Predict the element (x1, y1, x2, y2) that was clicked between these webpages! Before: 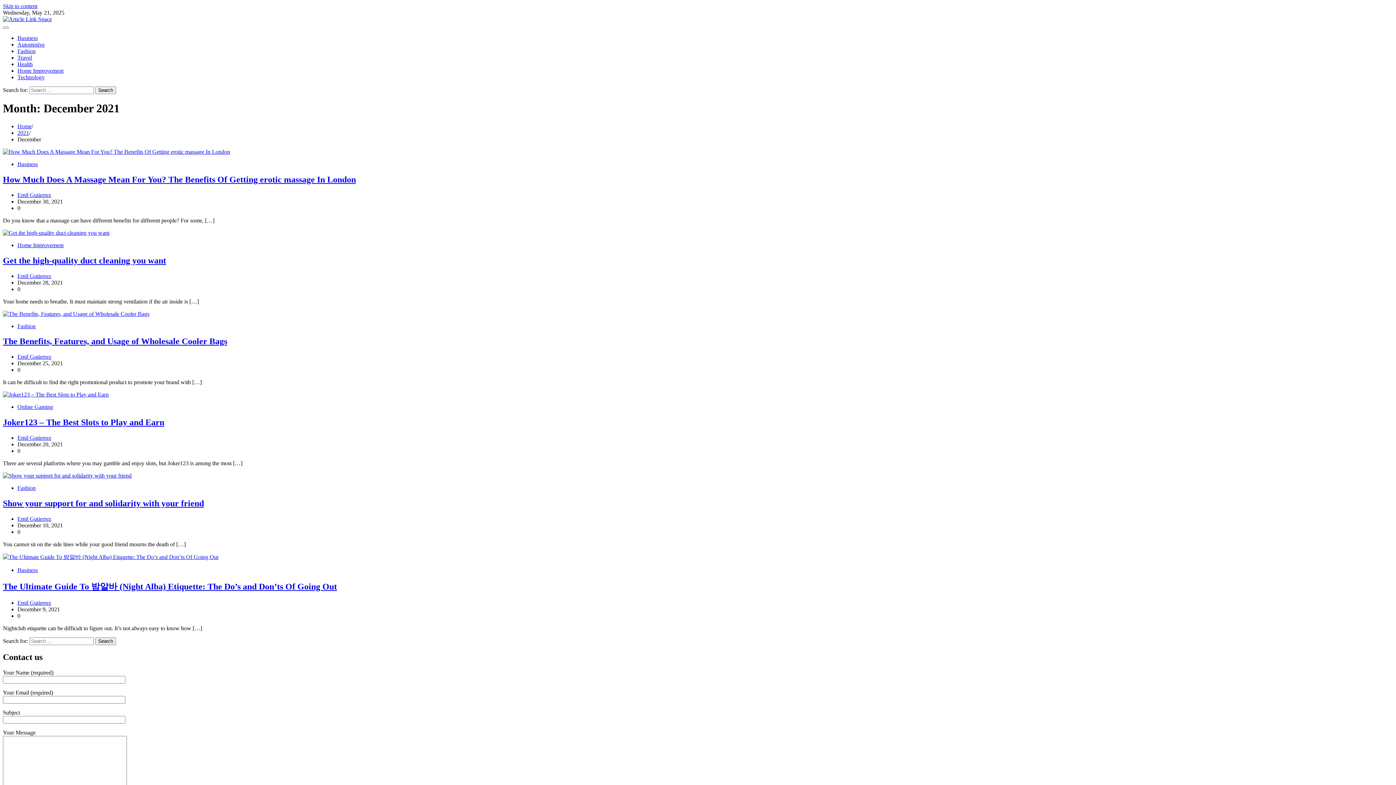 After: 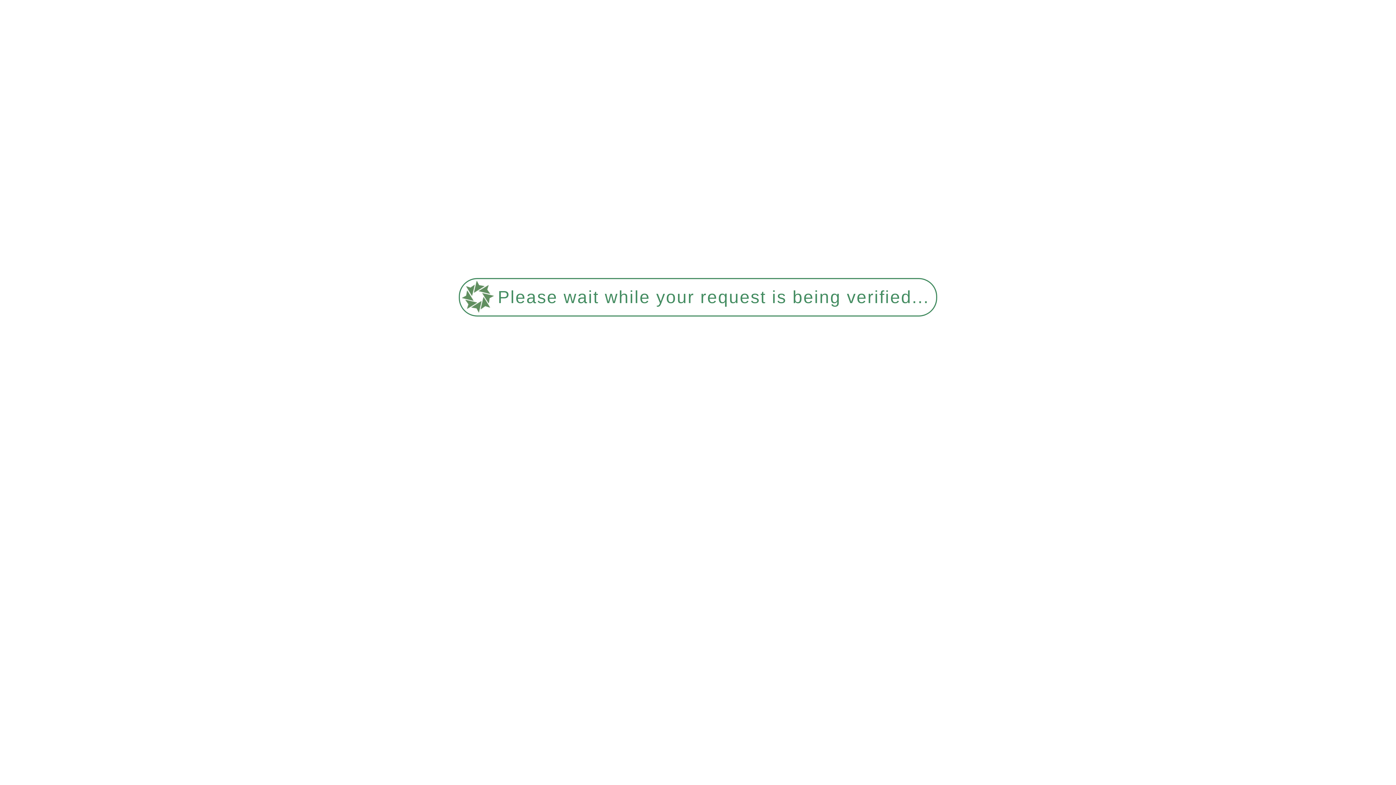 Action: bbox: (17, 67, 63, 73) label: Home Improvement